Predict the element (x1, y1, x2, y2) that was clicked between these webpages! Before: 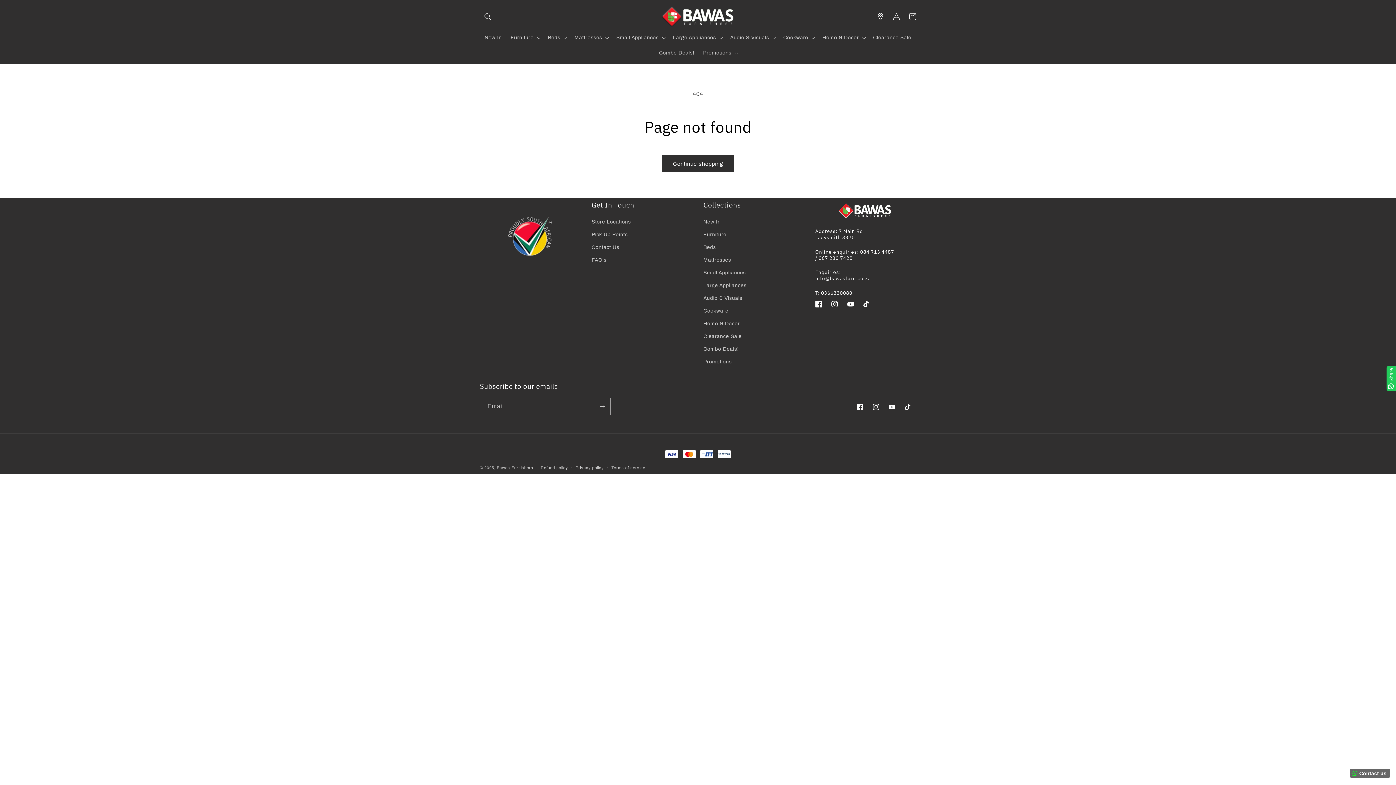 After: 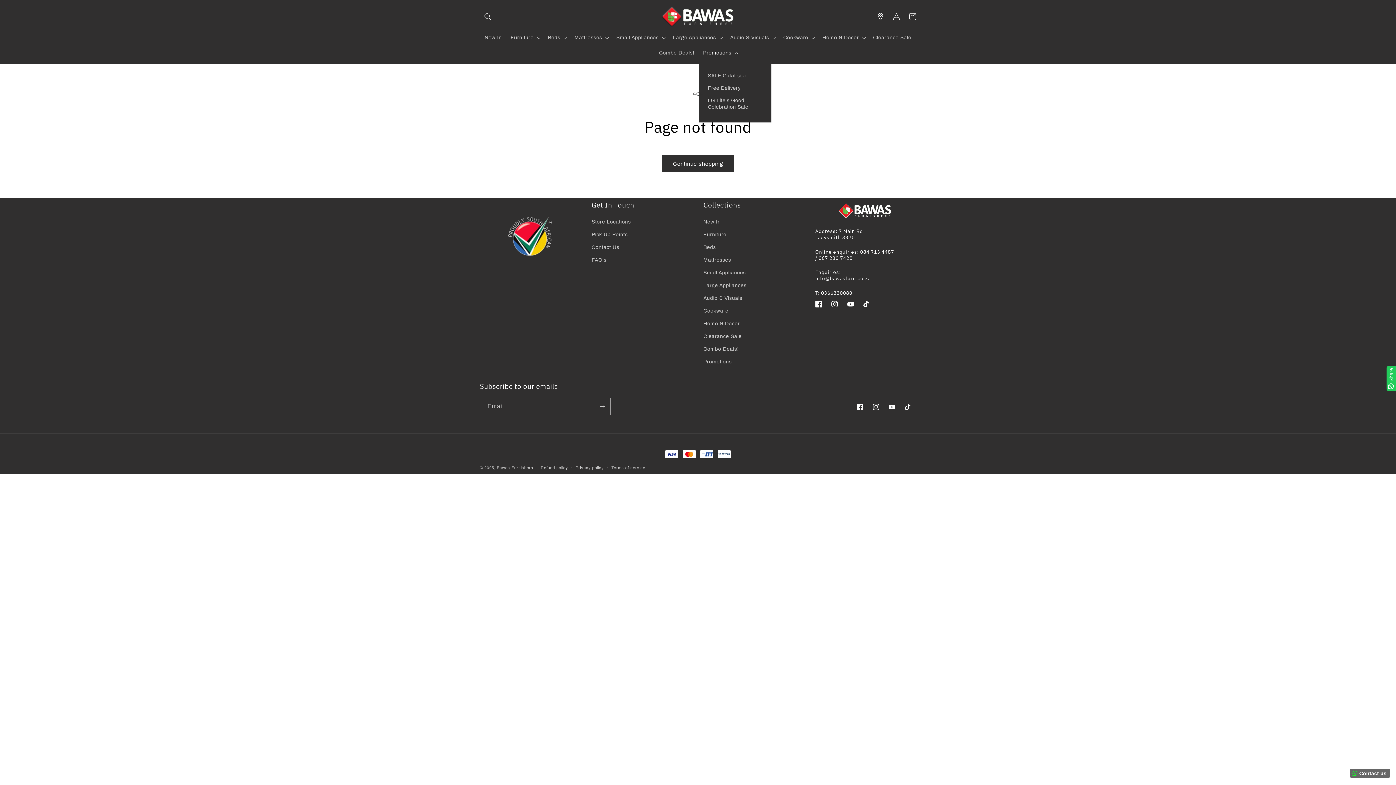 Action: label: Promotions bbox: (698, 45, 741, 60)